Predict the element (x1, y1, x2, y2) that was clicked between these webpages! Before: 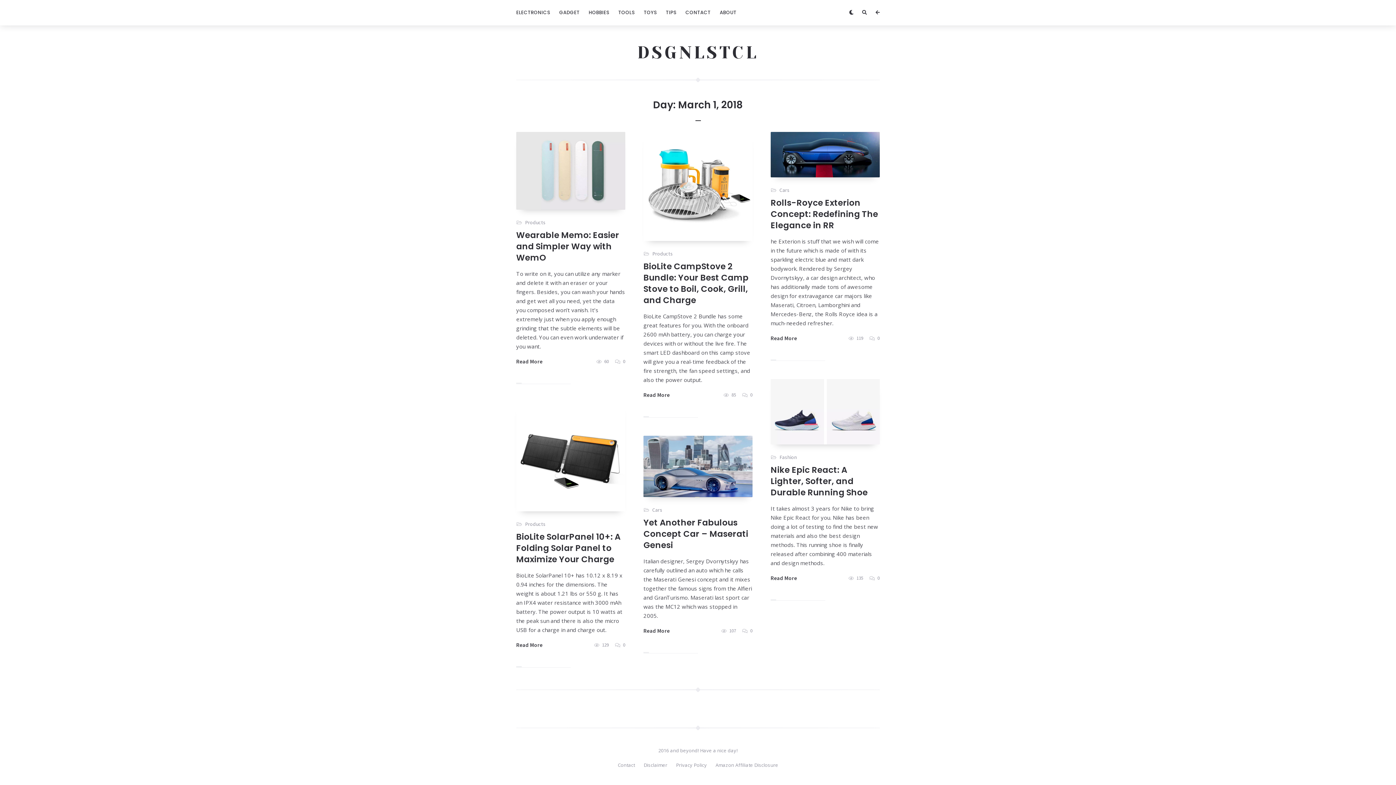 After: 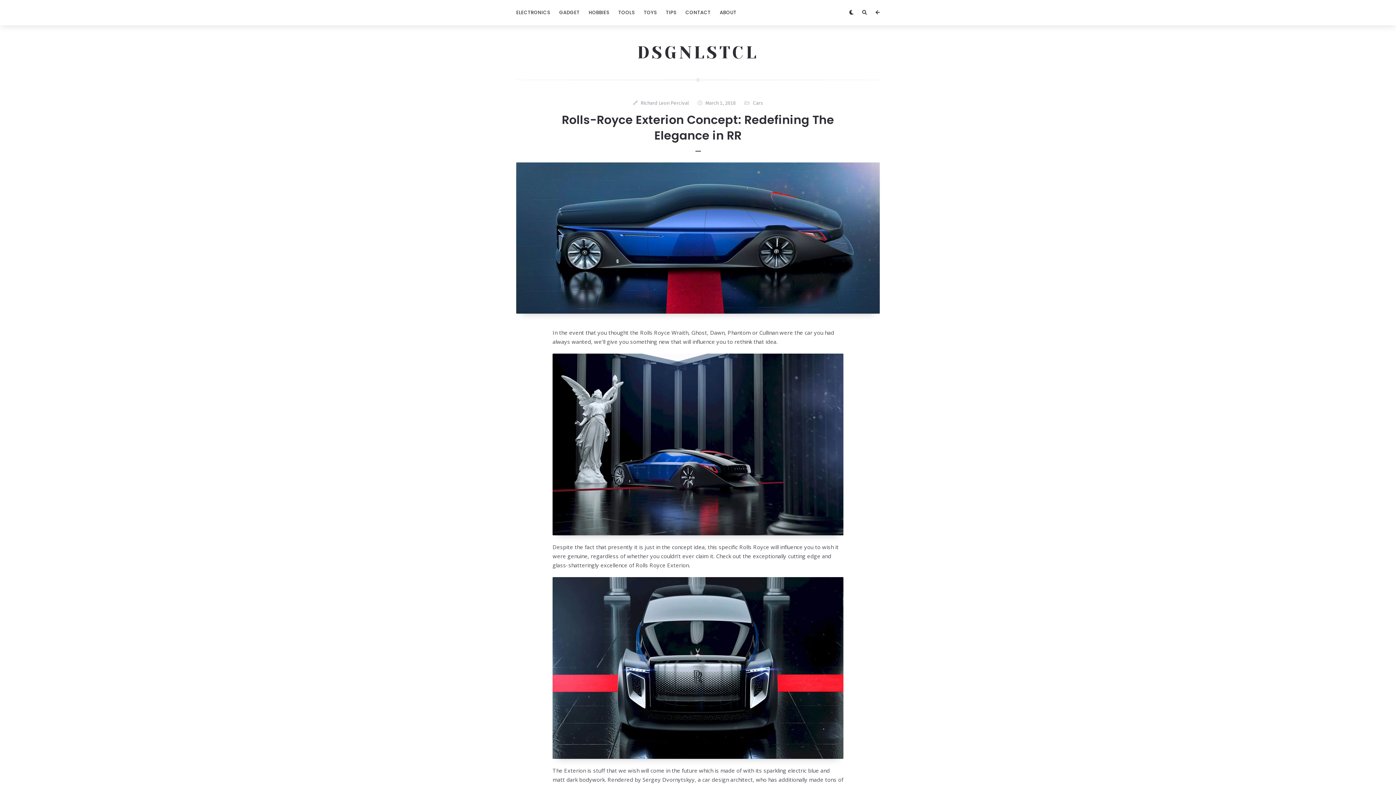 Action: label:  119 bbox: (848, 334, 863, 342)